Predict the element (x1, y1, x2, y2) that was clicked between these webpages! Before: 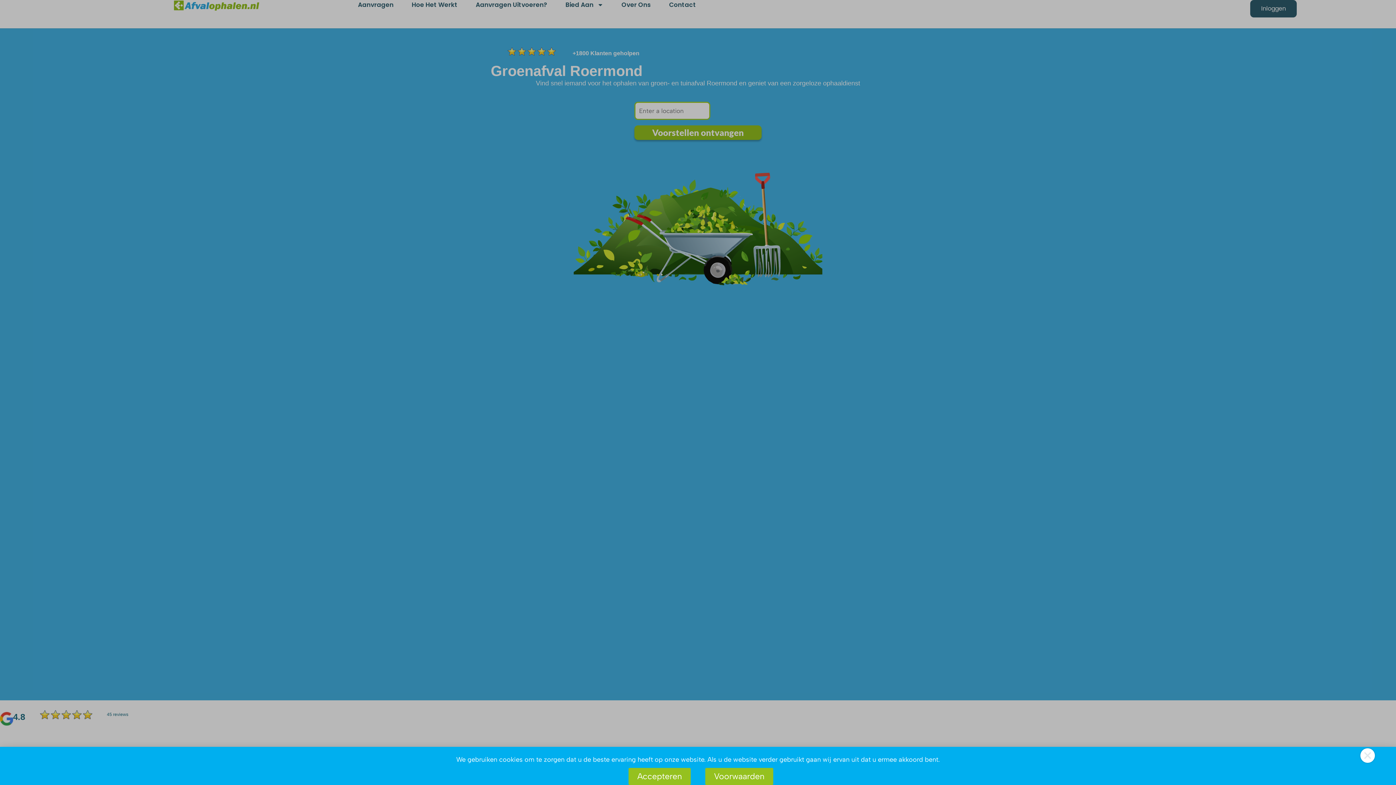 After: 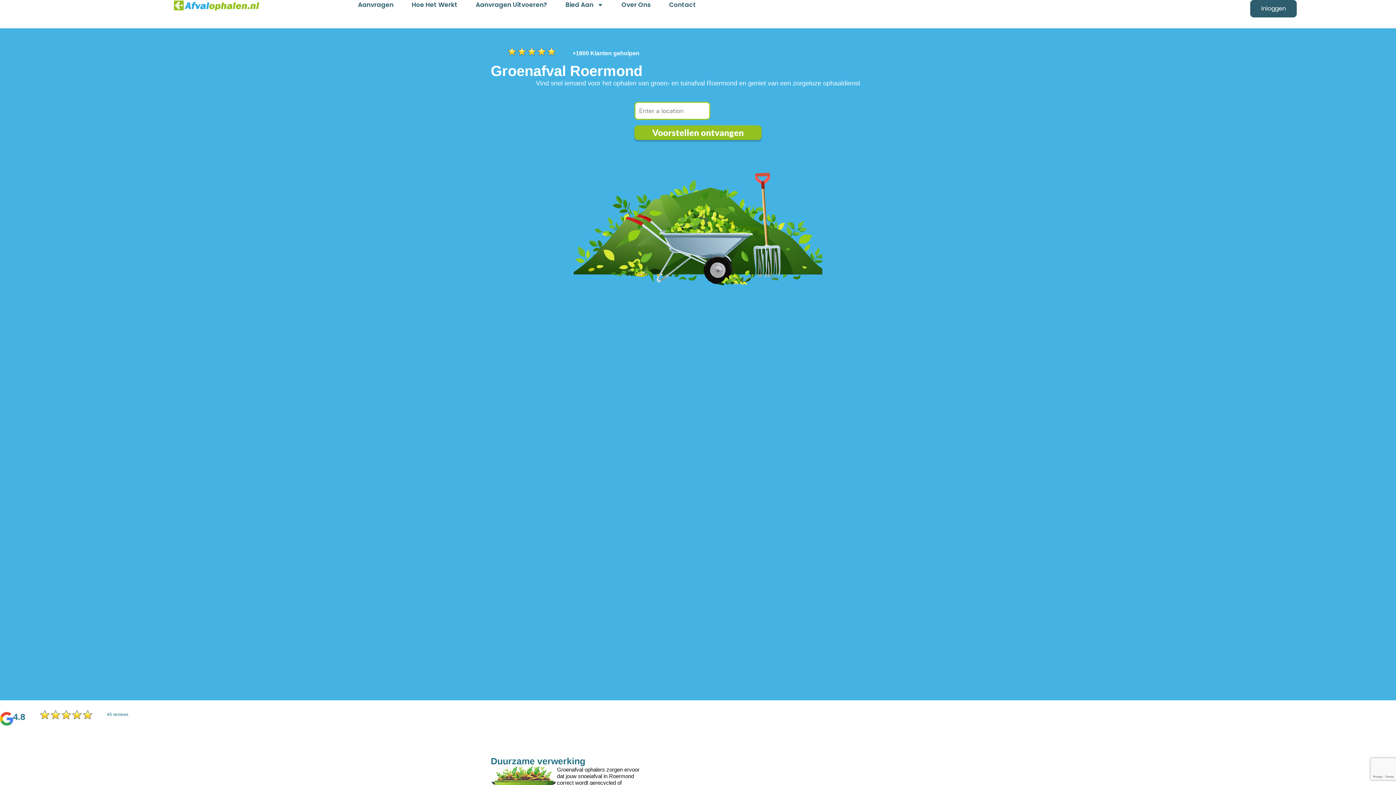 Action: bbox: (628, 768, 690, 785) label: Accepteren